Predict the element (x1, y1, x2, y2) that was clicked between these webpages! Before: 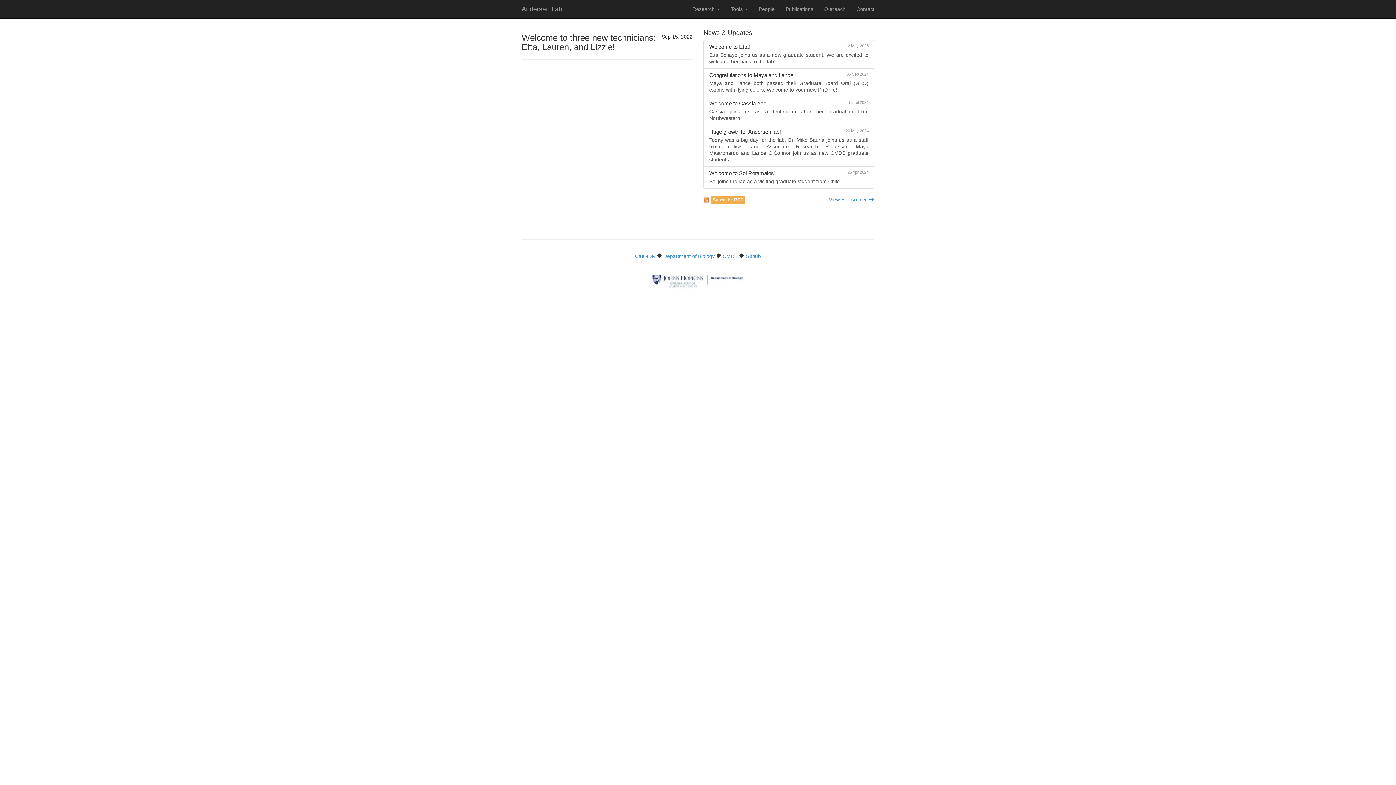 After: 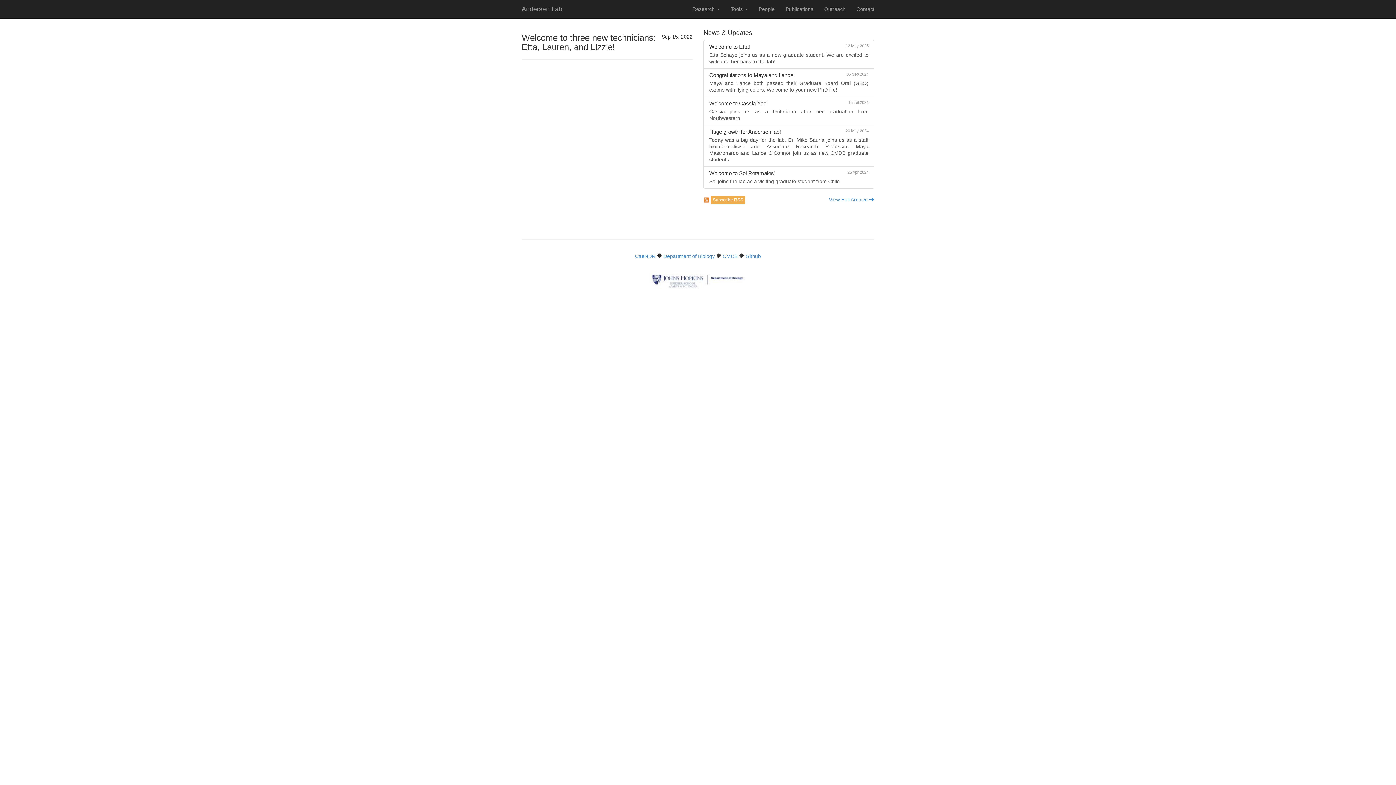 Action: bbox: (643, 276, 752, 282)